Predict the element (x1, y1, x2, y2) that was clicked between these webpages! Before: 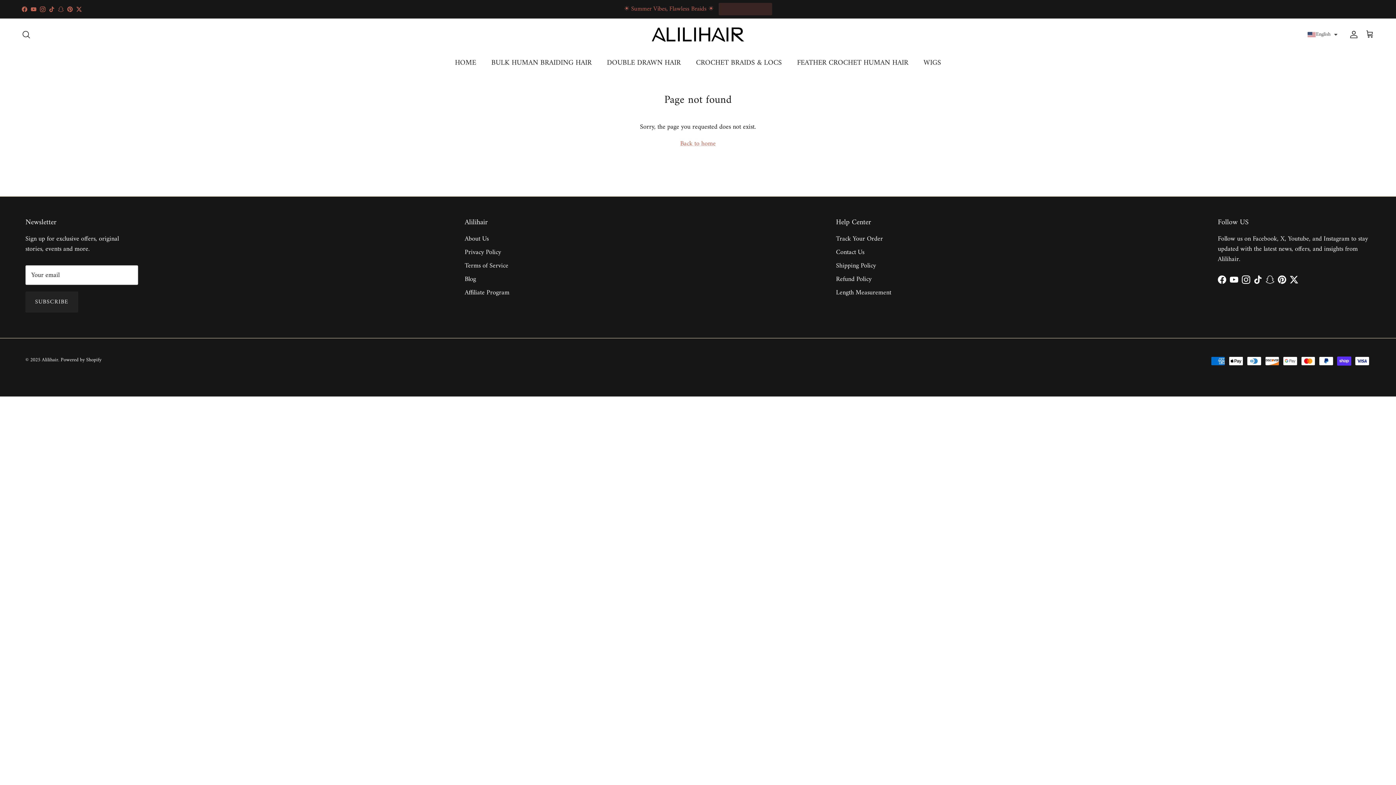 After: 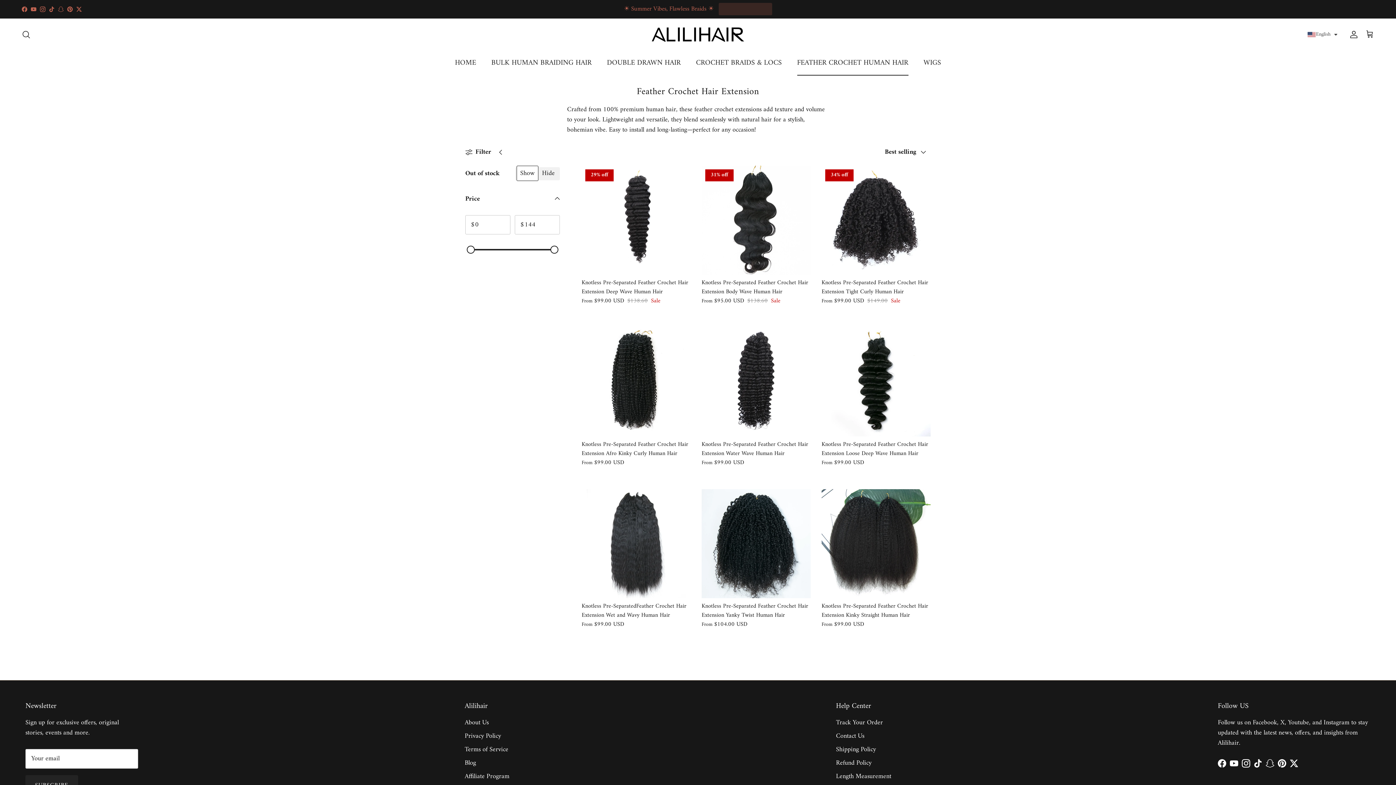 Action: label: FEATHER CROCHET HUMAN HAIR bbox: (790, 51, 915, 75)